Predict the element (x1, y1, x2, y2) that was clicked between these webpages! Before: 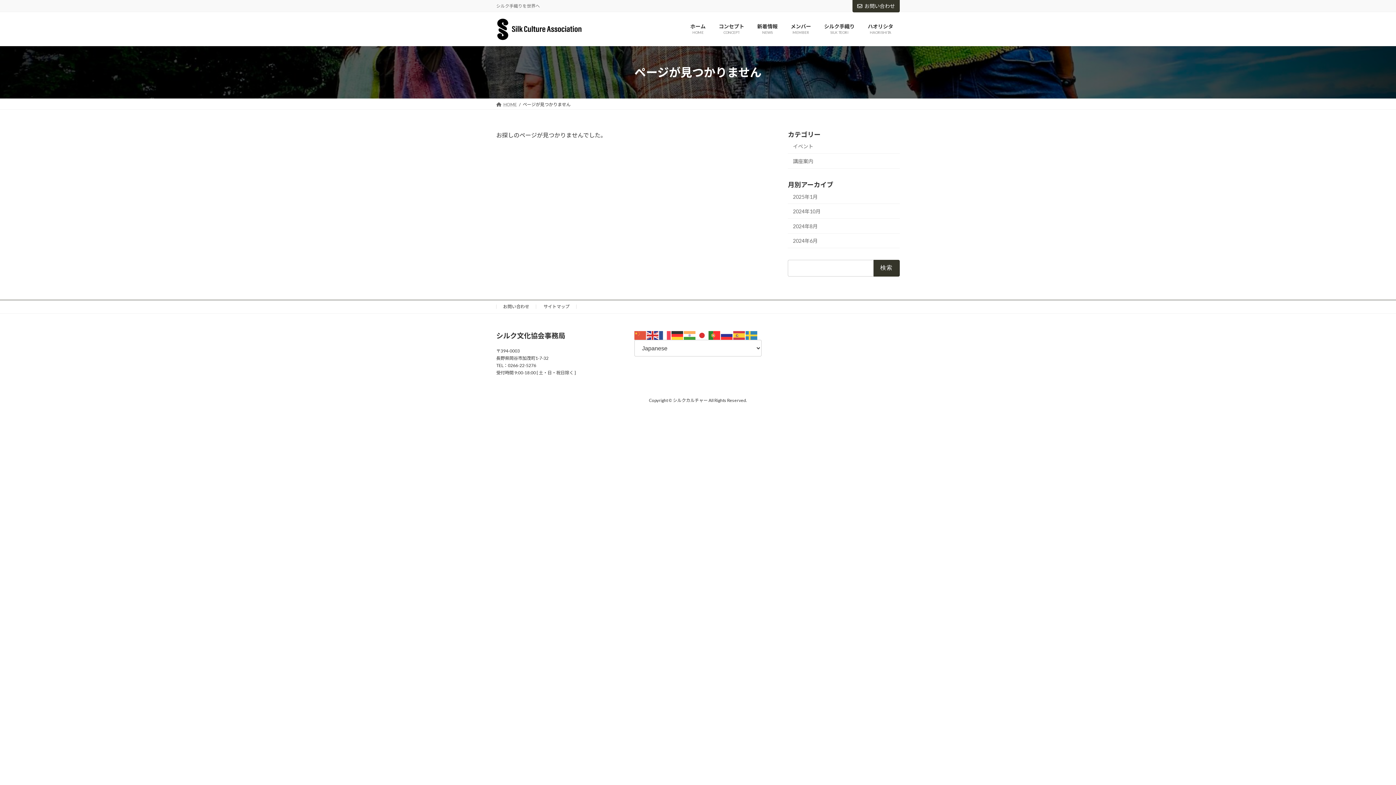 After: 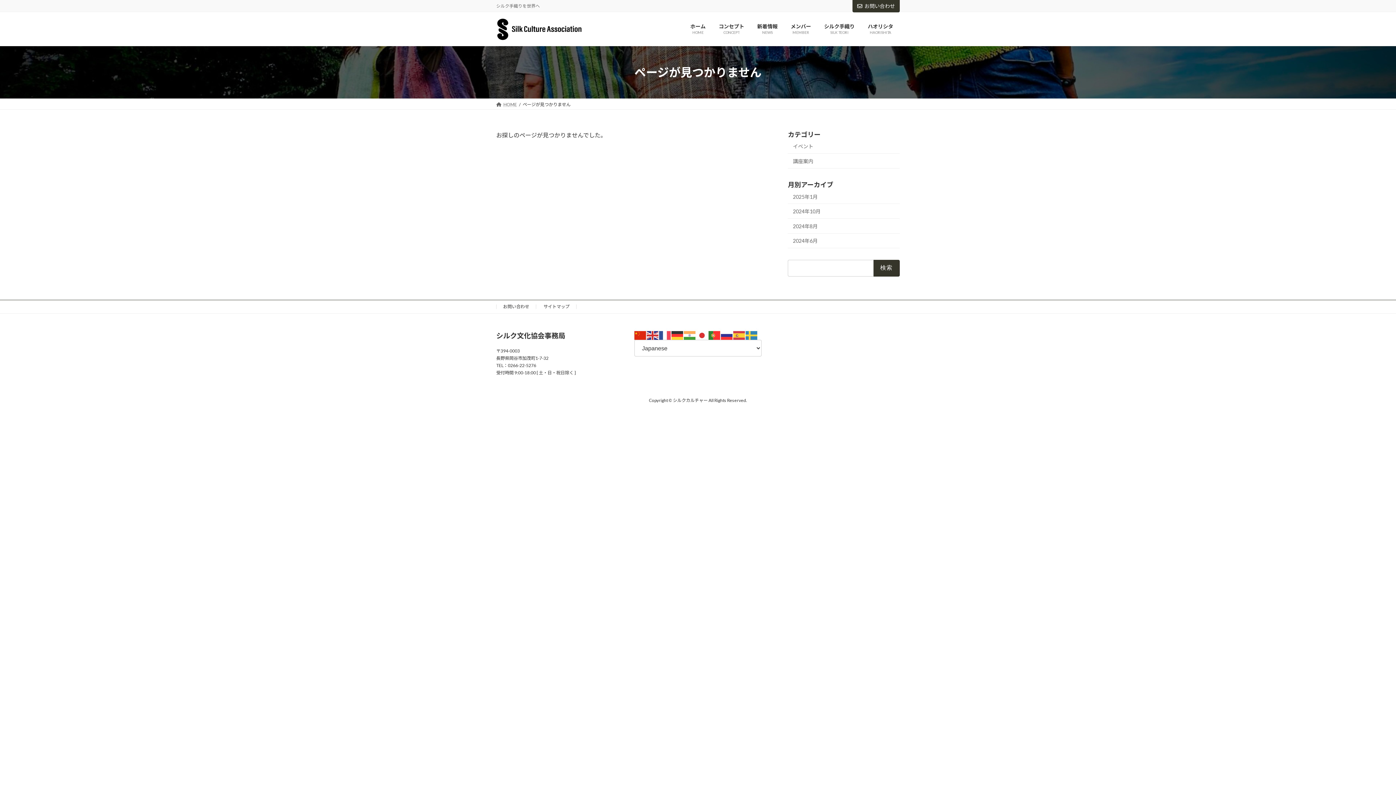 Action: bbox: (634, 332, 646, 337)